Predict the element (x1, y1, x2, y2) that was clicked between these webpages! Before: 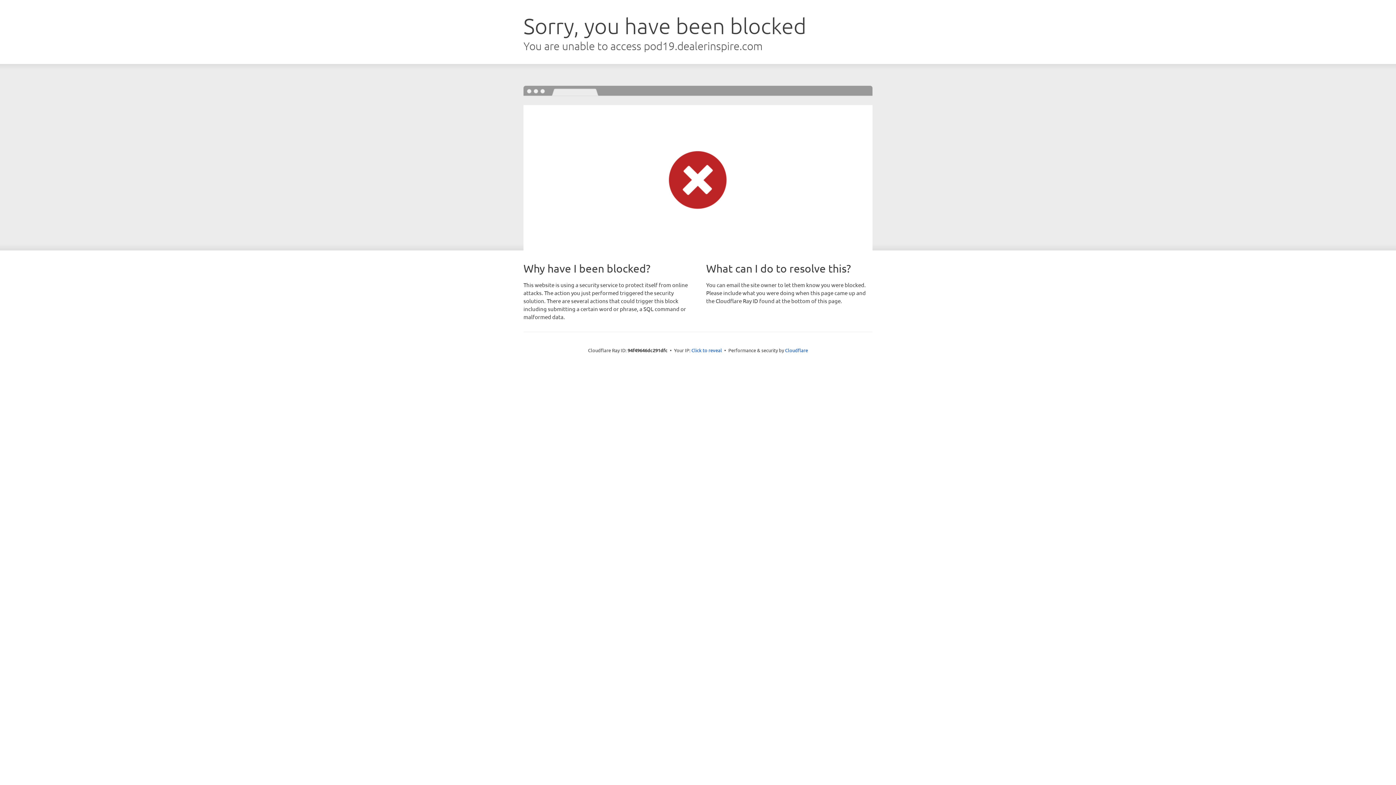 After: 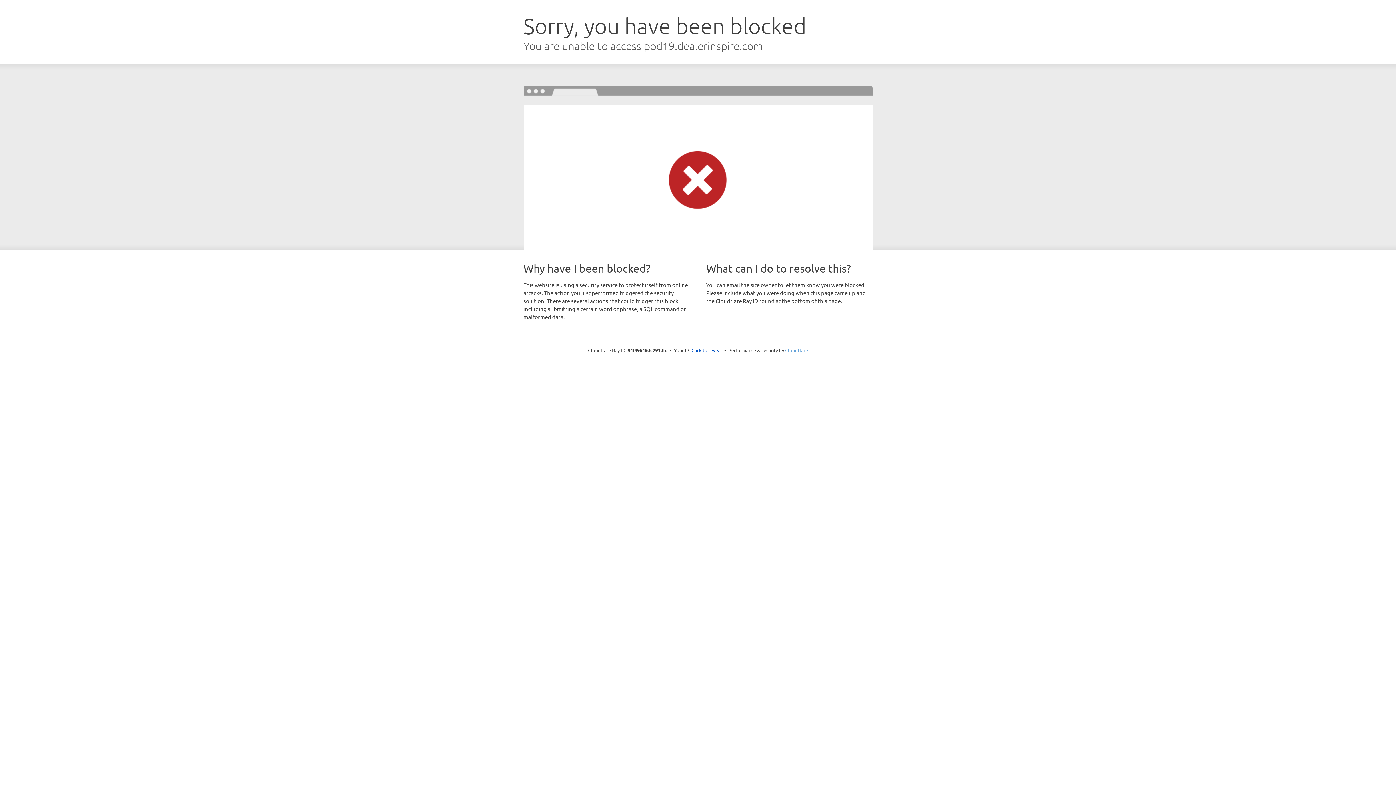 Action: bbox: (785, 347, 808, 353) label: Cloudflare